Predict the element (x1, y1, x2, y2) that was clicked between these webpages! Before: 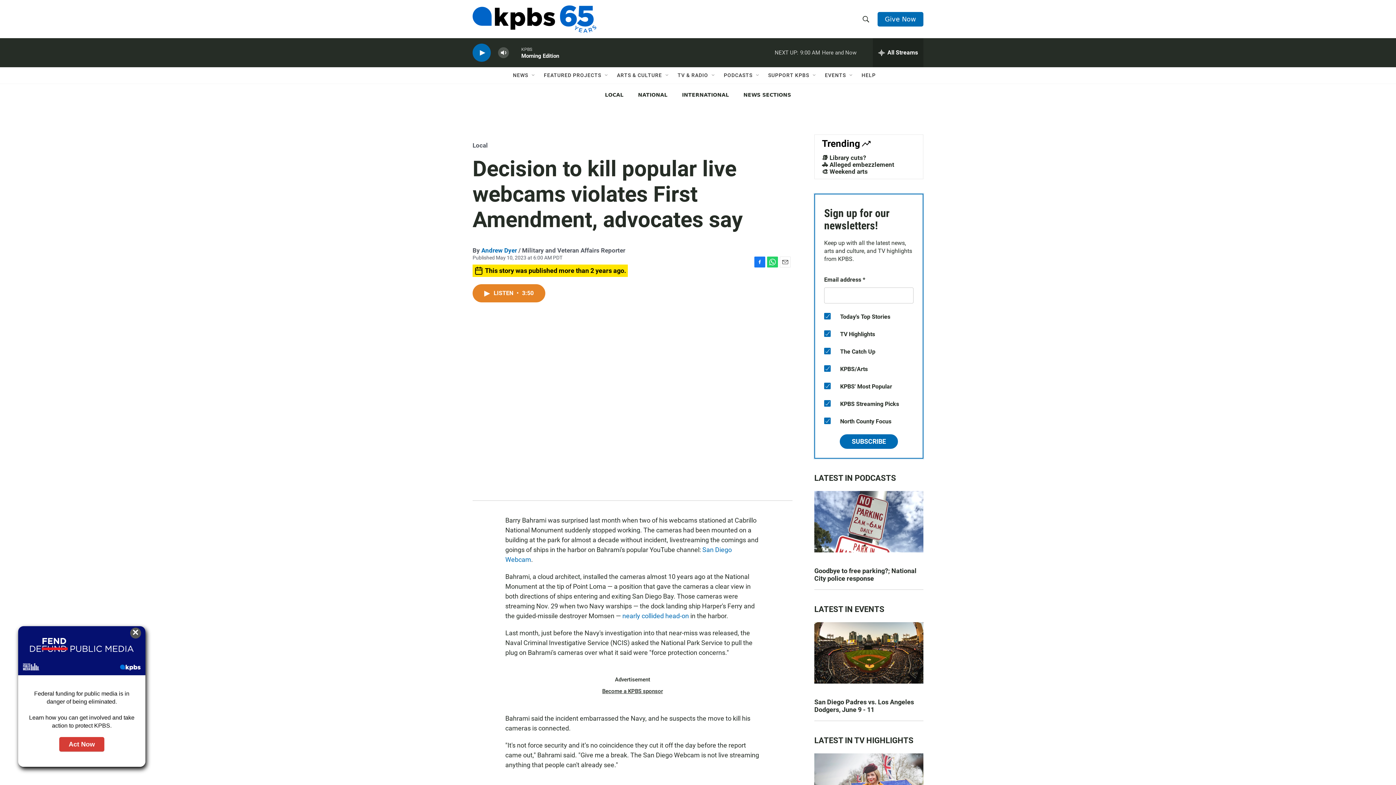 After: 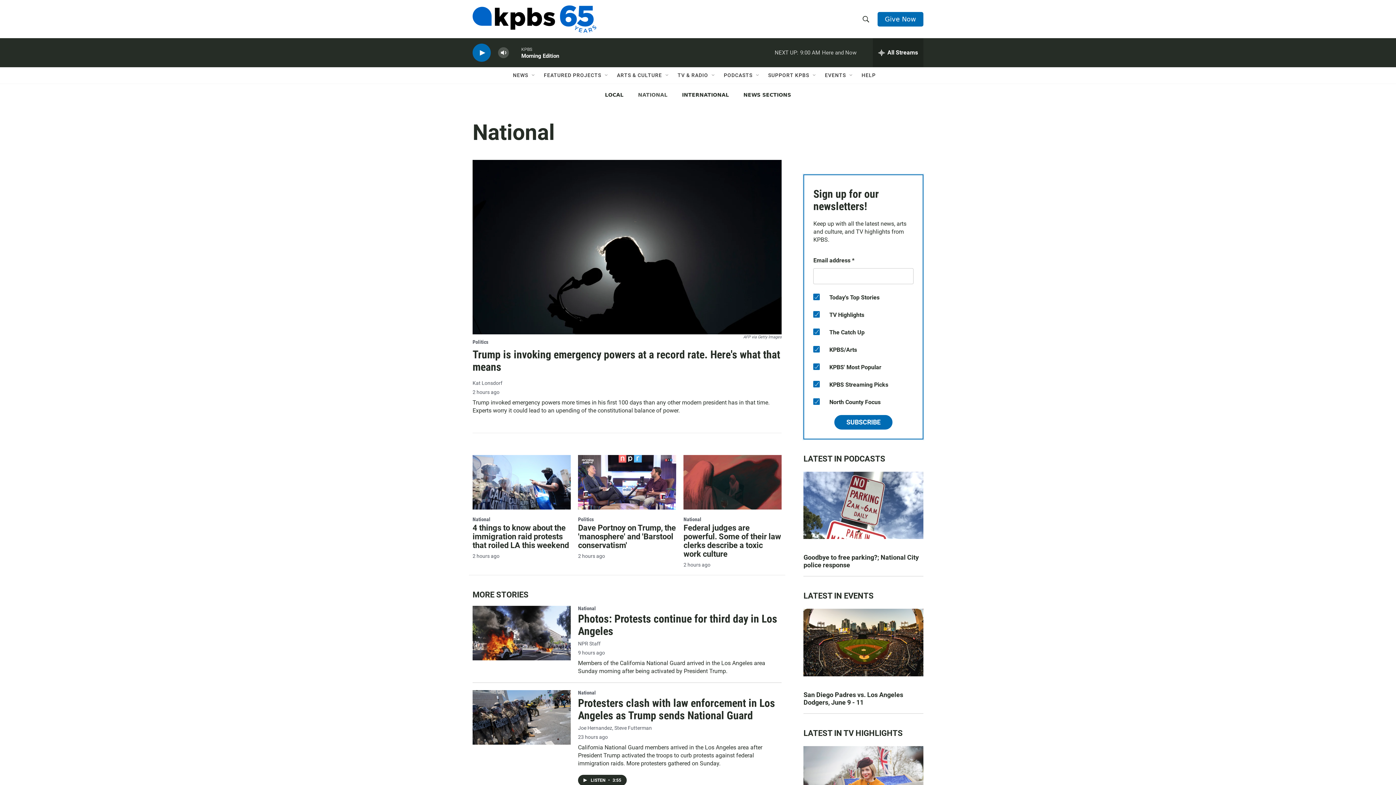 Action: bbox: (638, 92, 667, 97) label: NATIONAL